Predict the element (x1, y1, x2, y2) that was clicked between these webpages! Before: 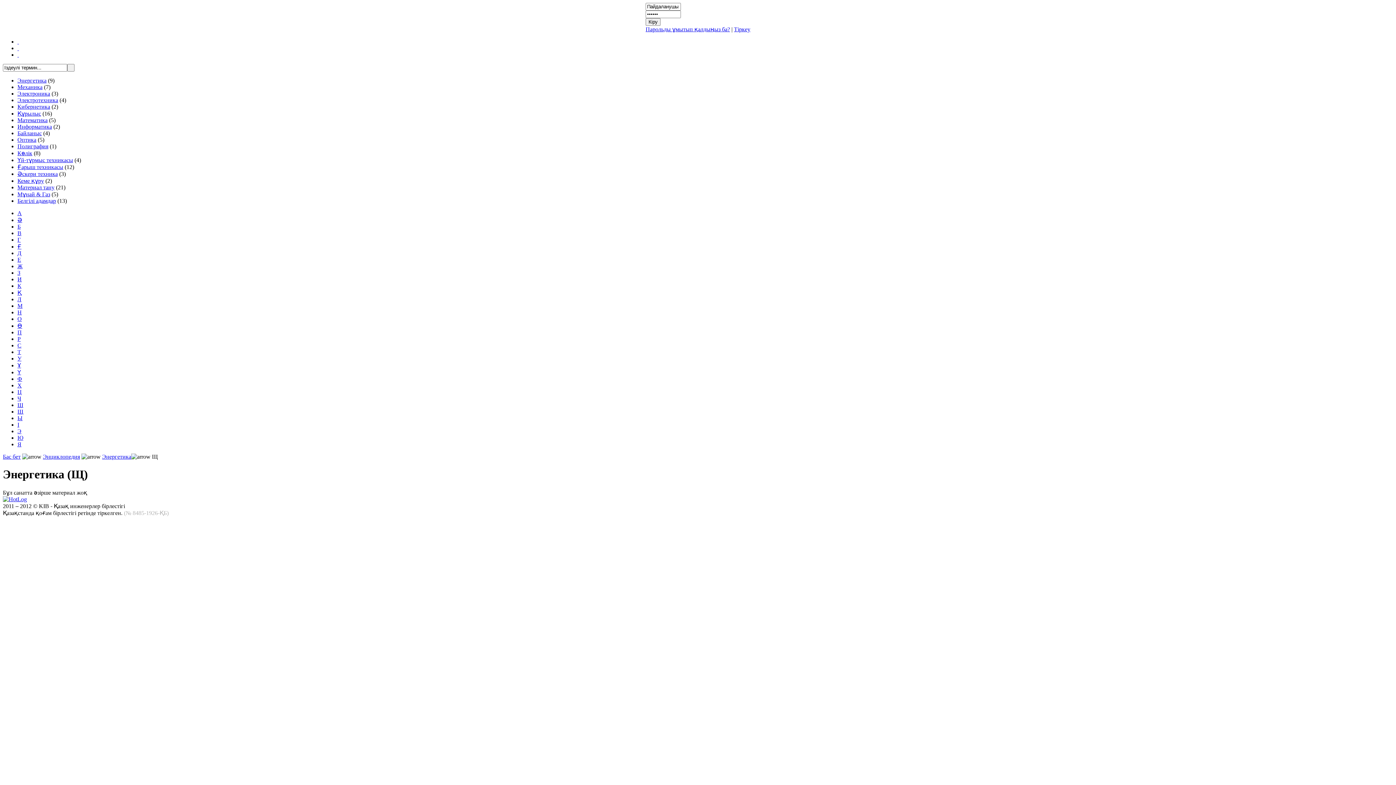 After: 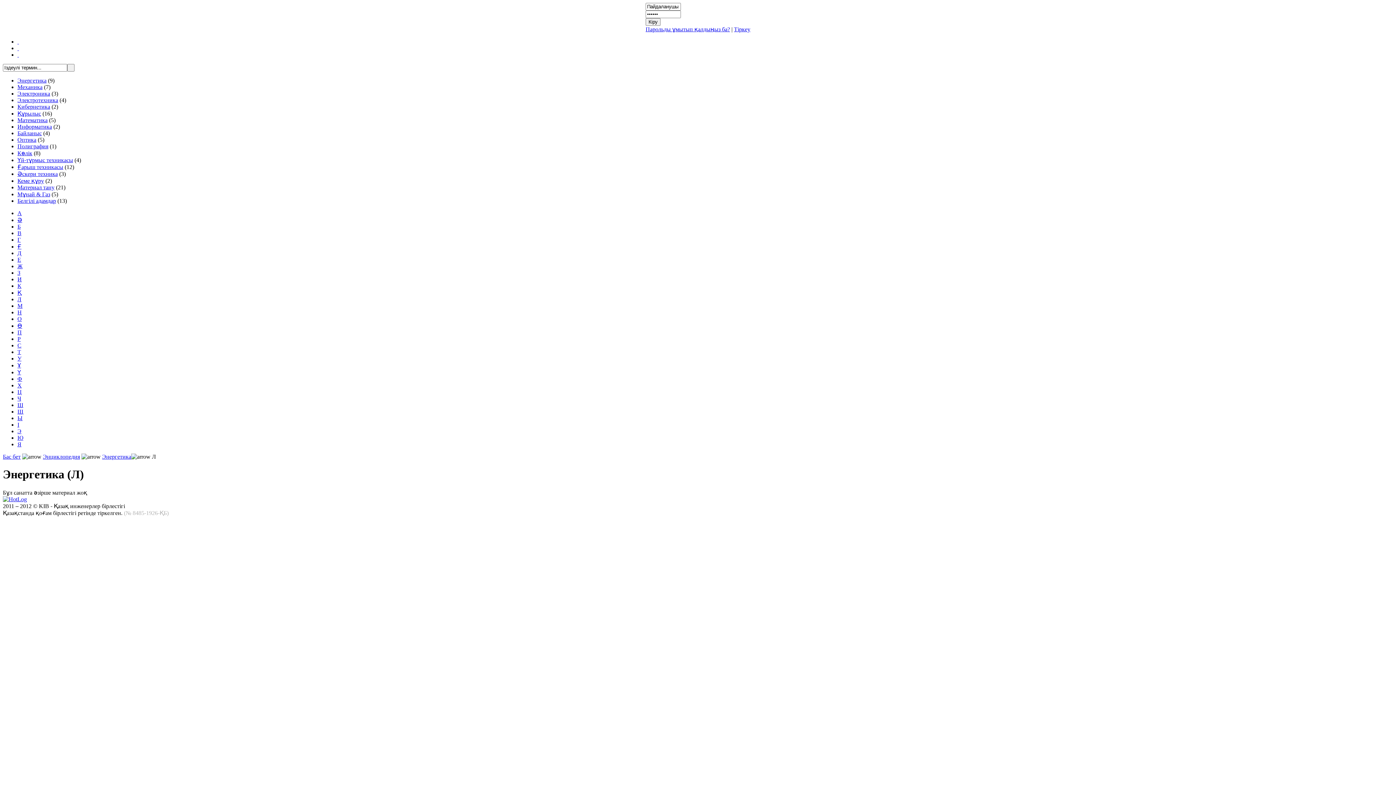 Action: bbox: (17, 296, 21, 302) label: Л